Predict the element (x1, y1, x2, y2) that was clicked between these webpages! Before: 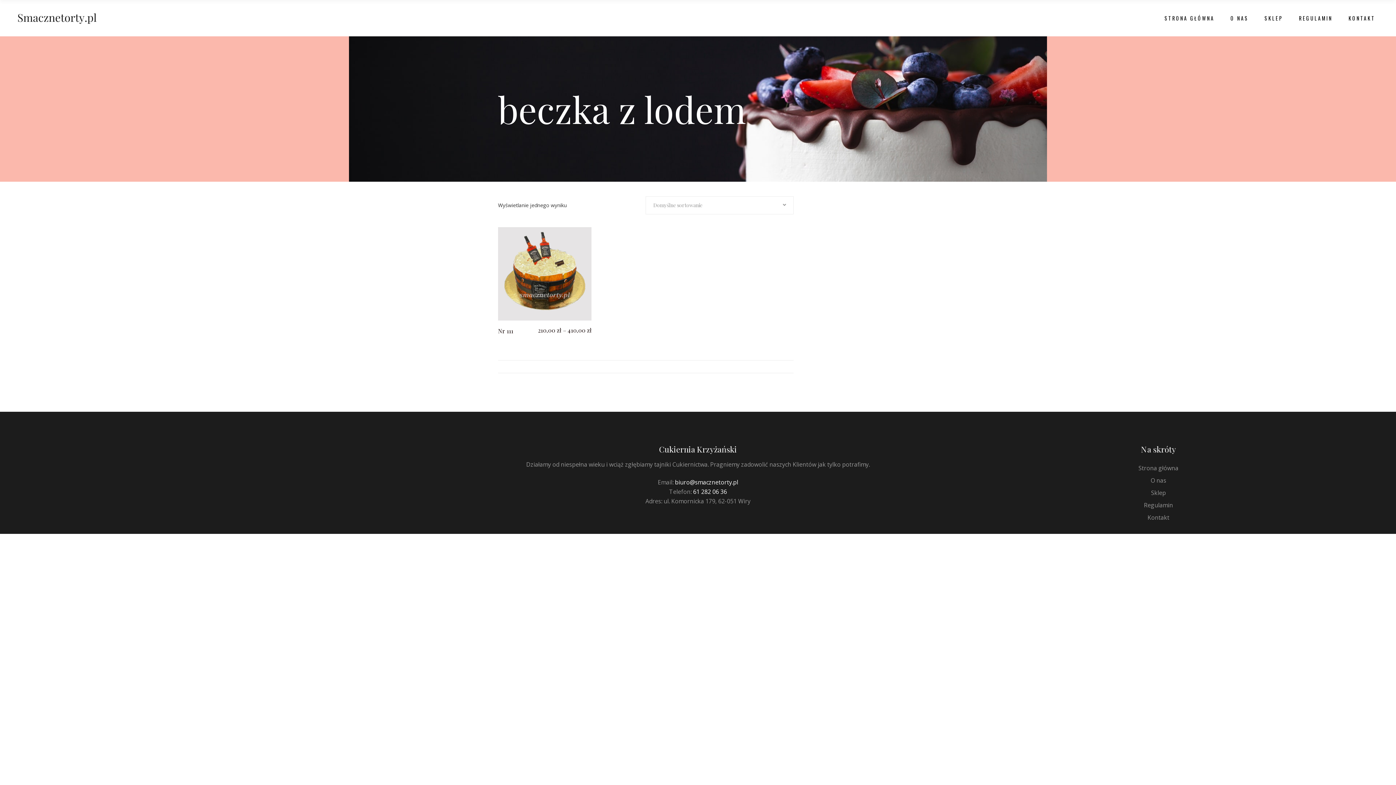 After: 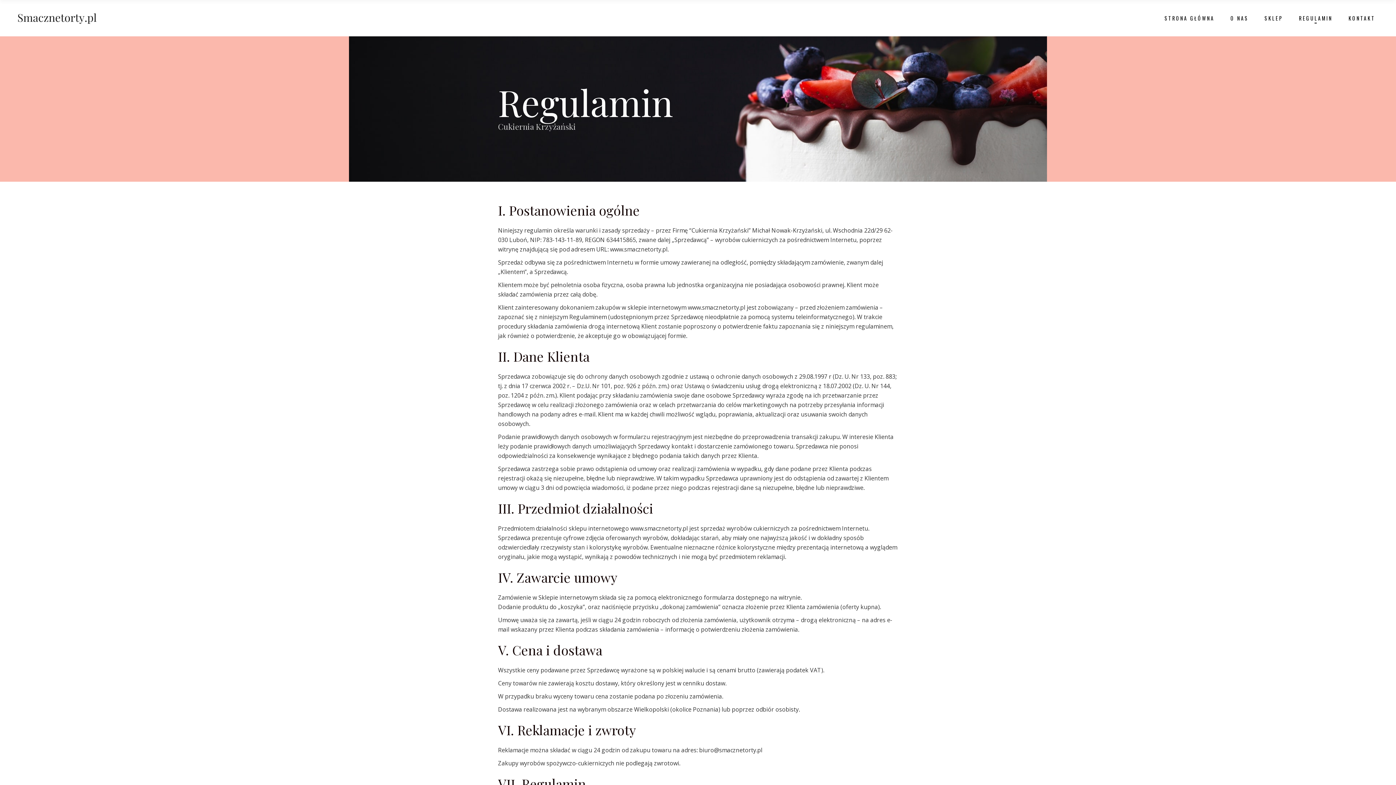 Action: label: Regulamin bbox: (1144, 501, 1173, 509)